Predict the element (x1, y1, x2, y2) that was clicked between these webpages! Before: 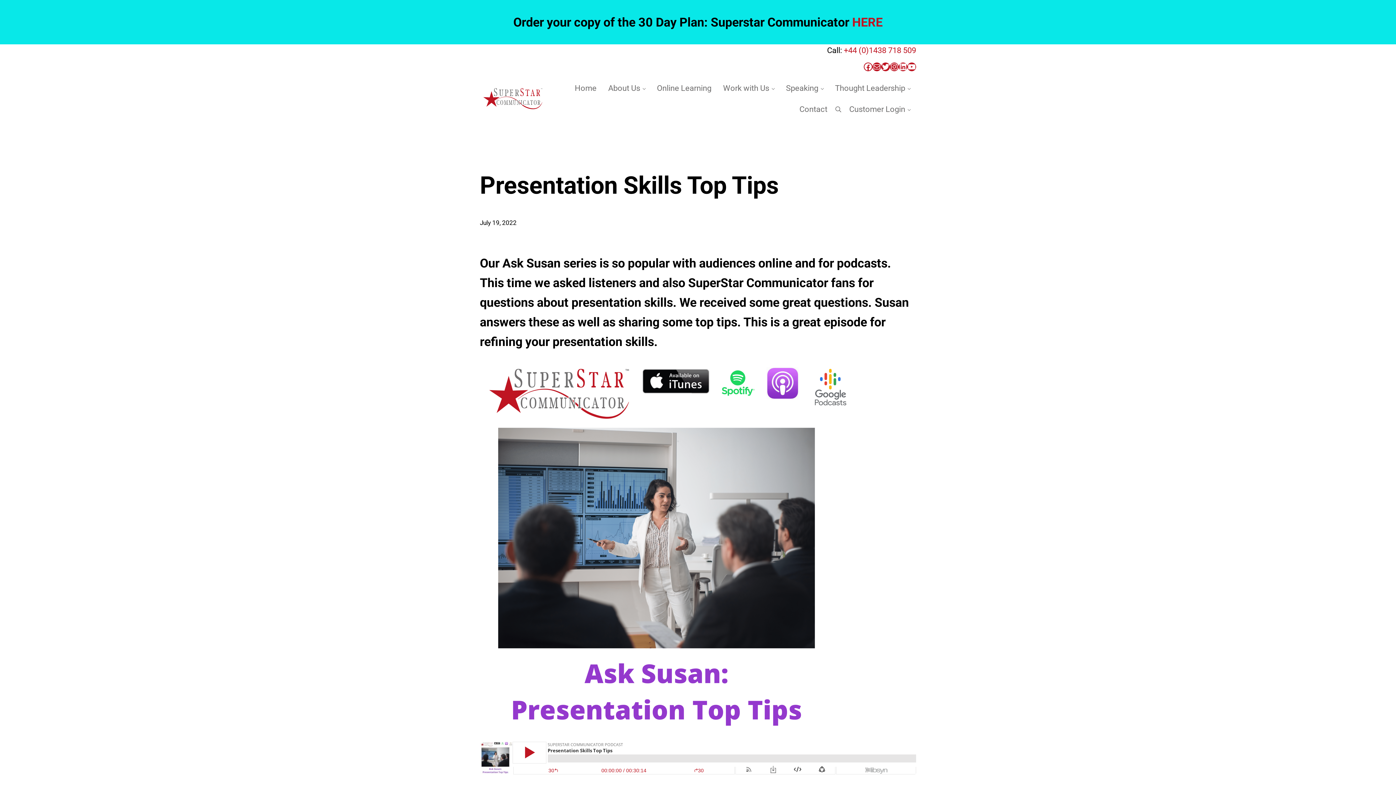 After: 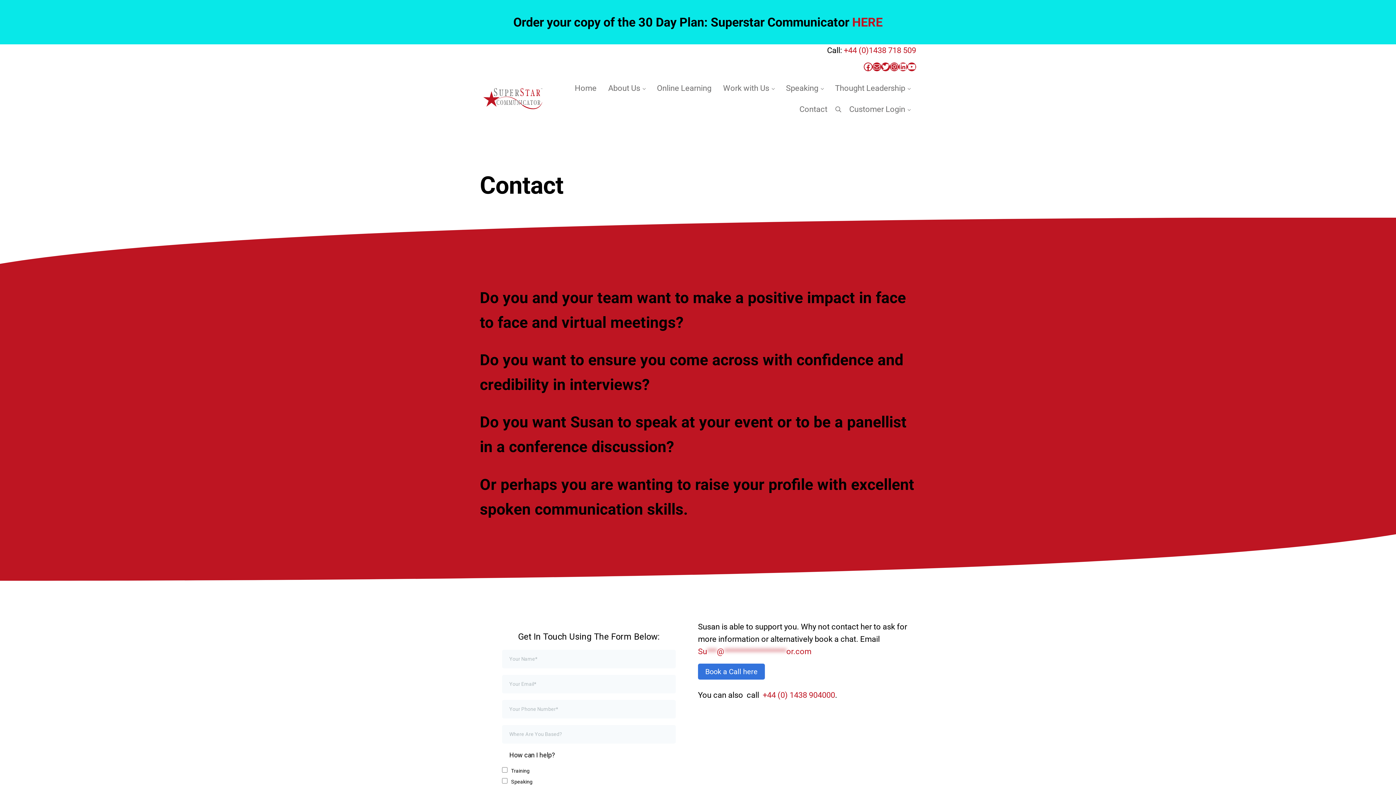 Action: label: Contact bbox: (793, 98, 833, 119)